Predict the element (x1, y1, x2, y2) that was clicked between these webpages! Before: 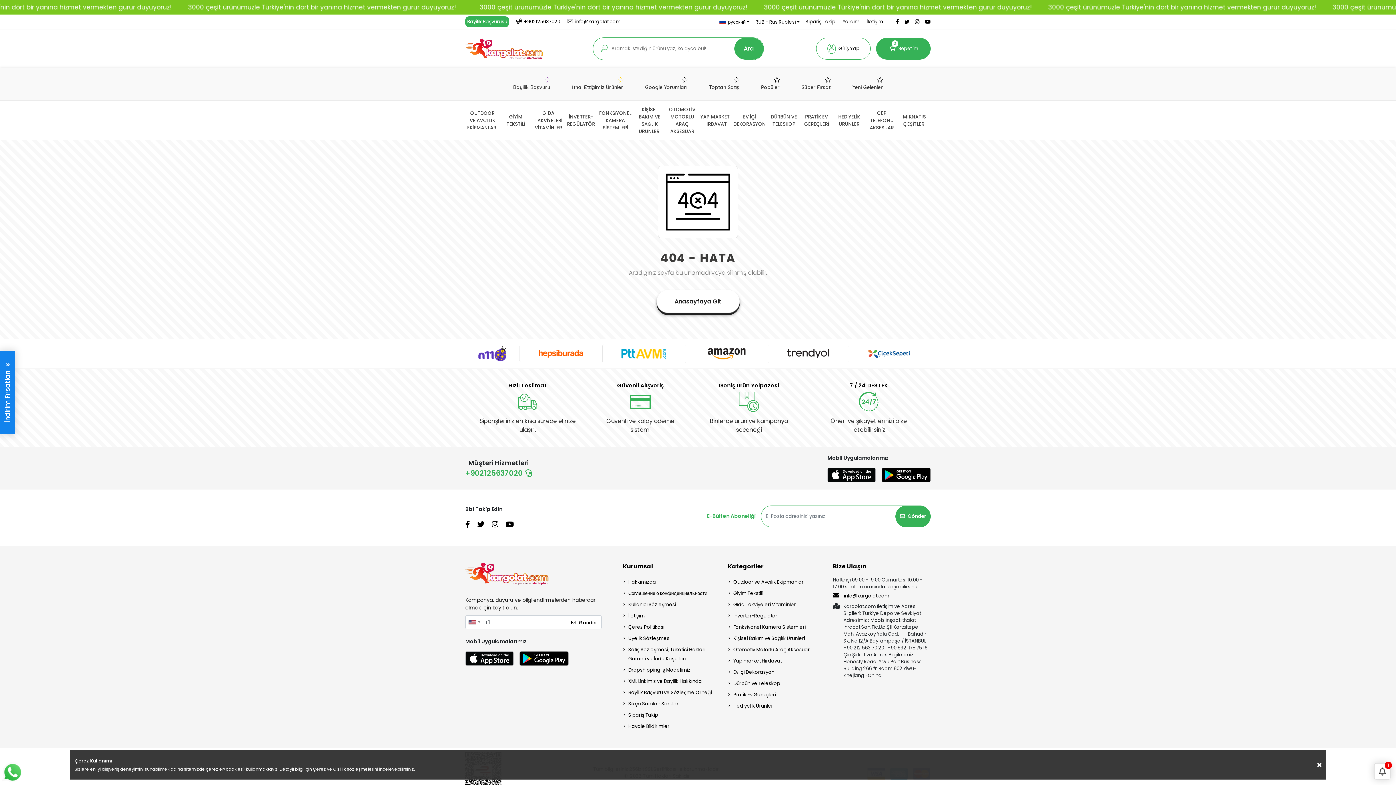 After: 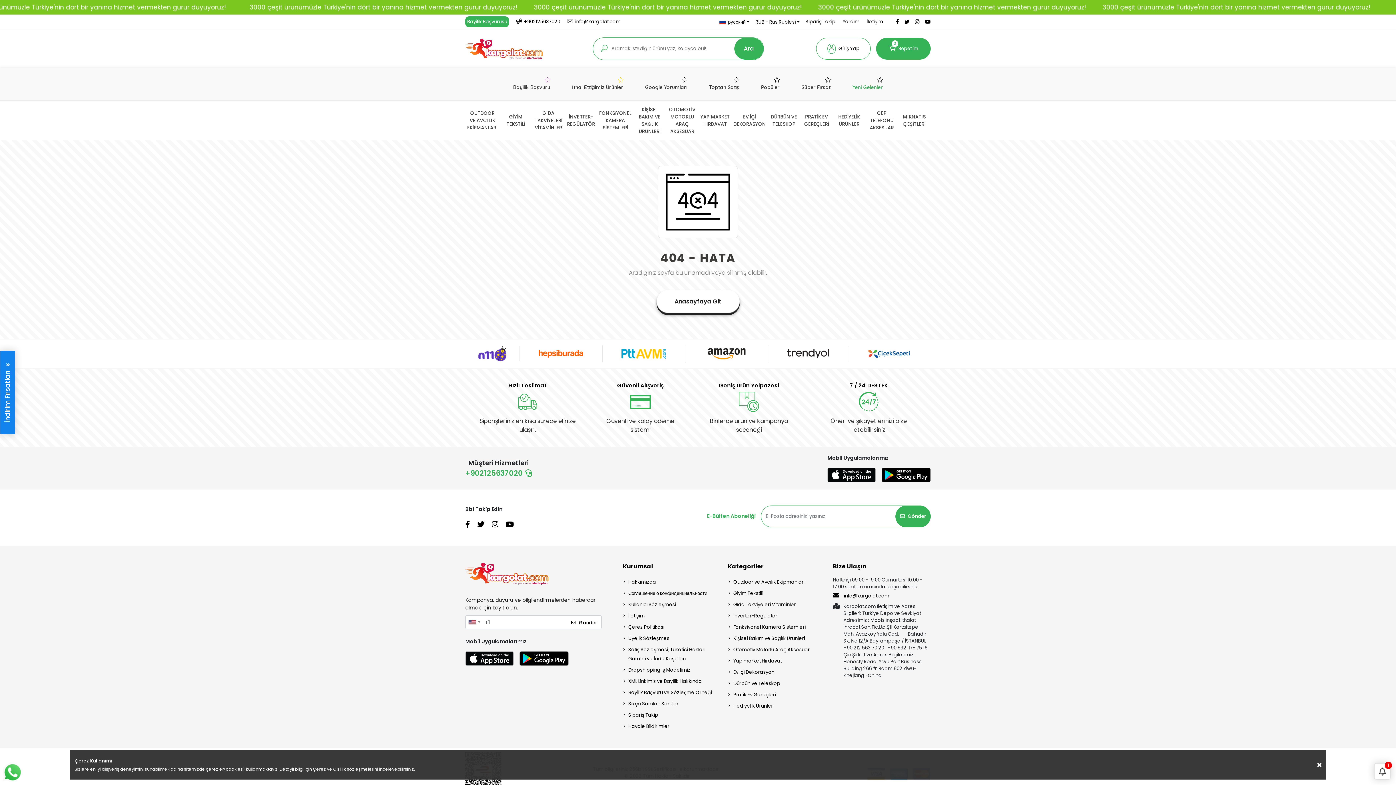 Action: bbox: (852, 76, 883, 91) label: Yeni Gelenler